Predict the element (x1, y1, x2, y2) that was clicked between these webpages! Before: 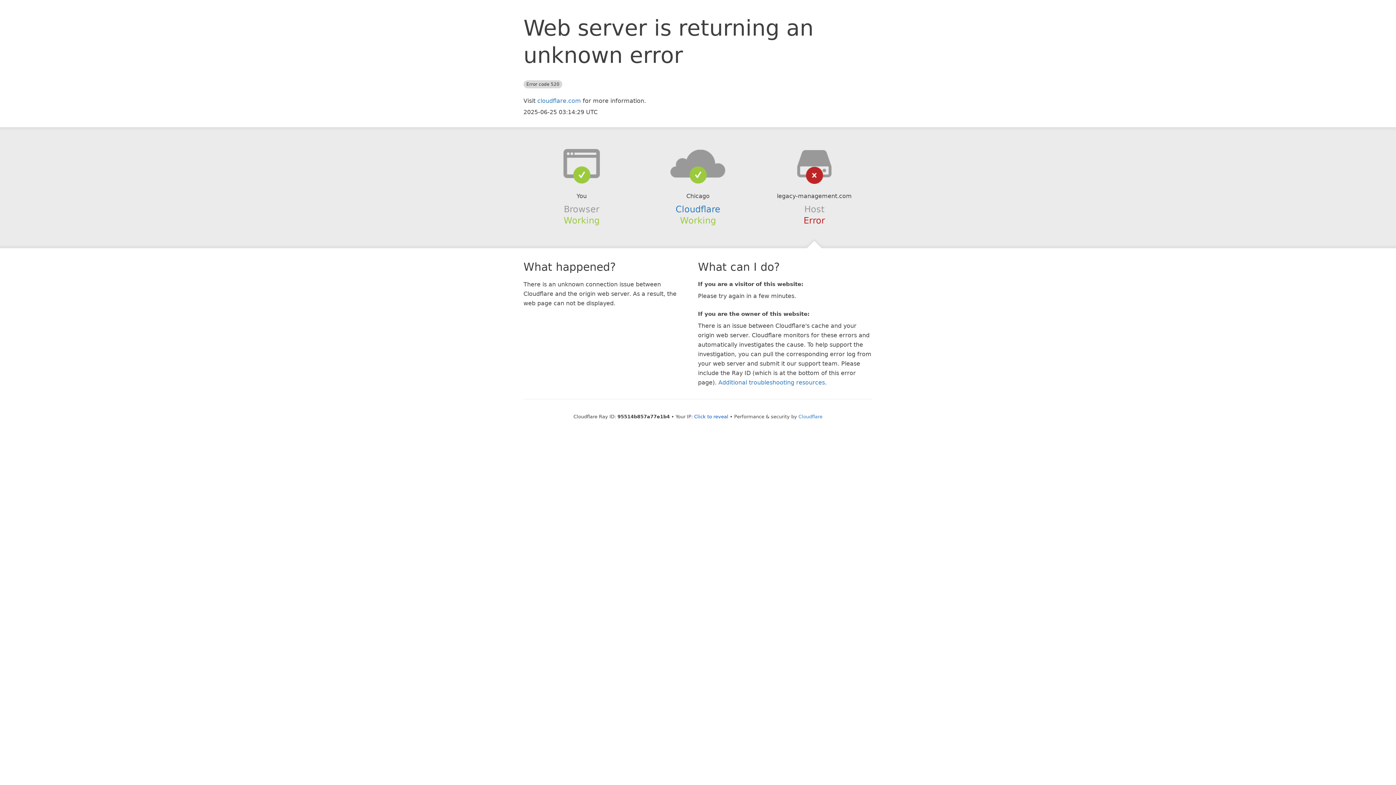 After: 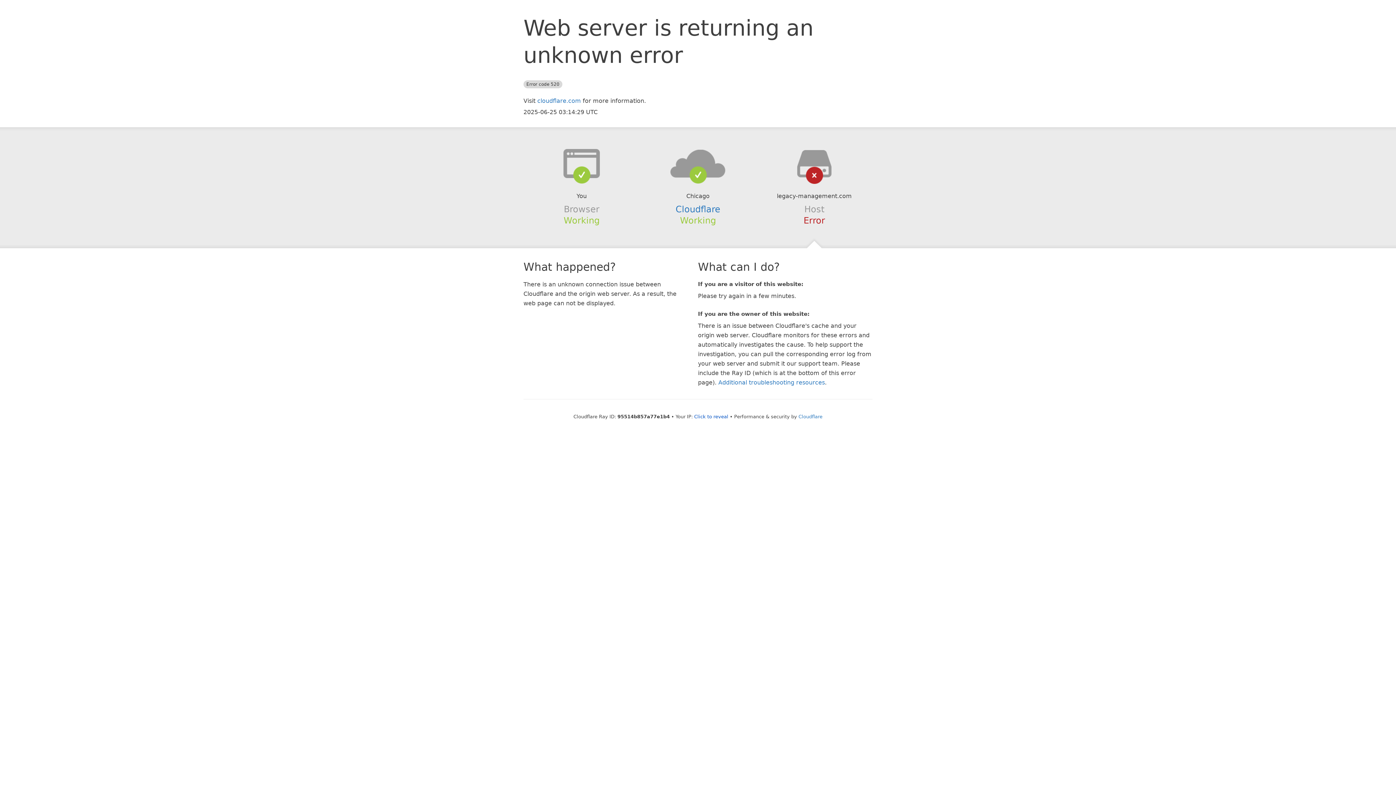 Action: bbox: (639, 148, 756, 178)